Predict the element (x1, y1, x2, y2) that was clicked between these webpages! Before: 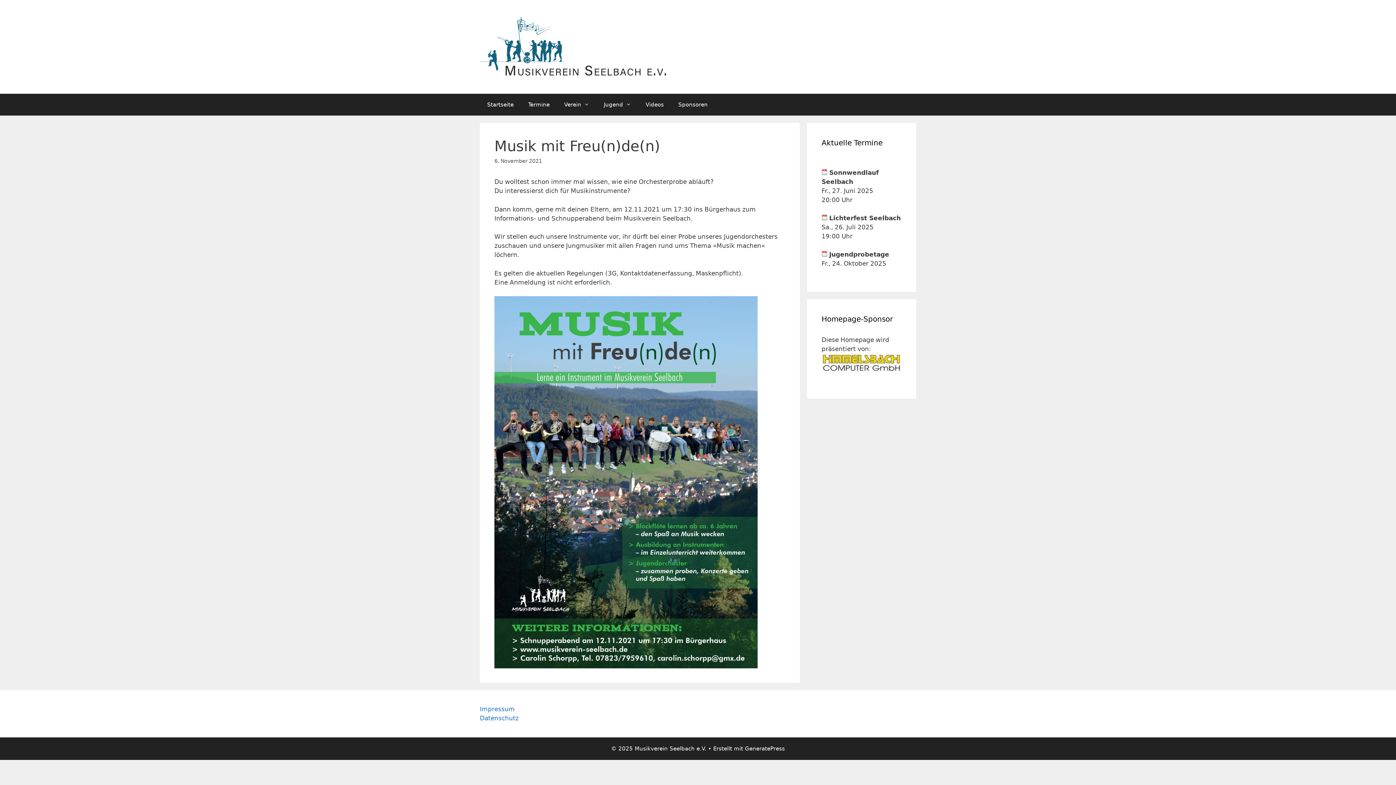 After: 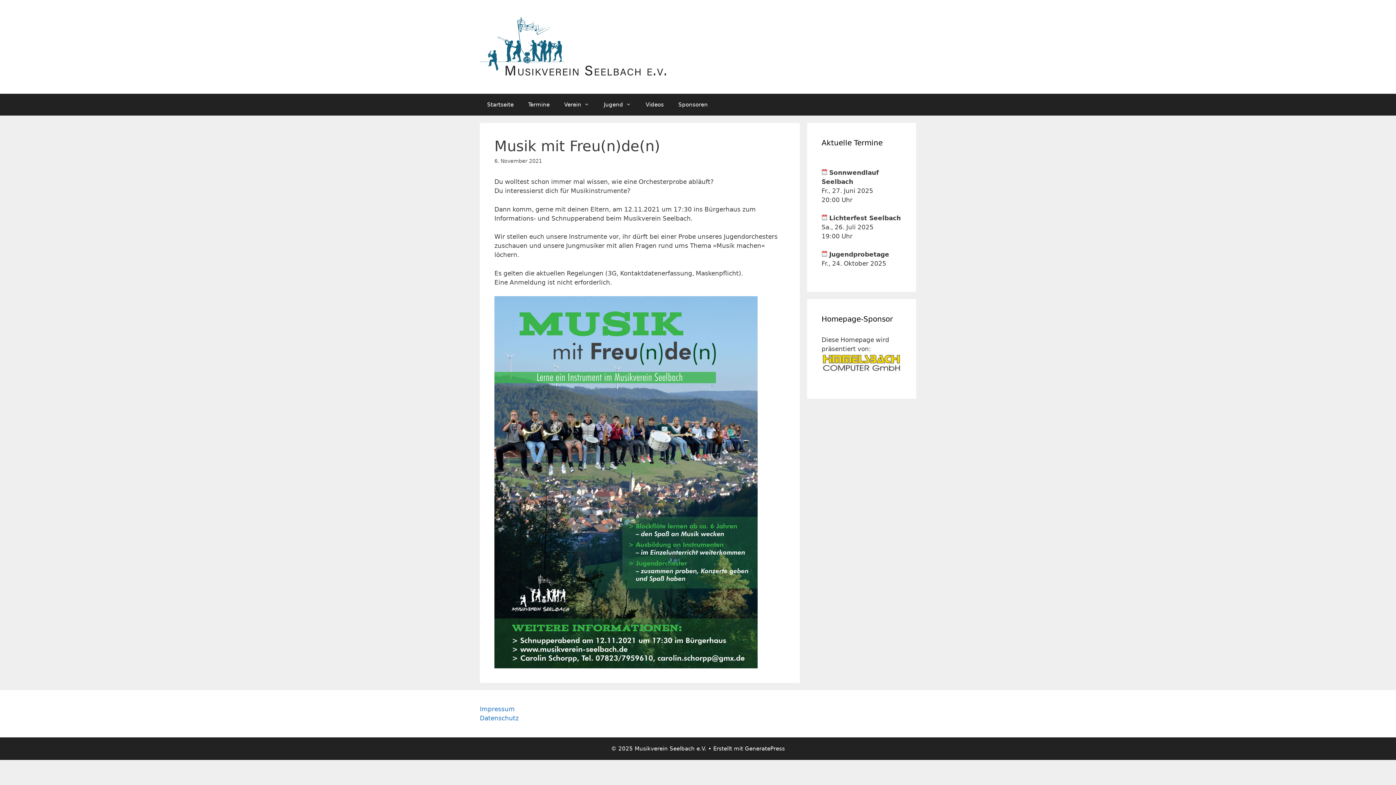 Action: bbox: (821, 366, 901, 374)